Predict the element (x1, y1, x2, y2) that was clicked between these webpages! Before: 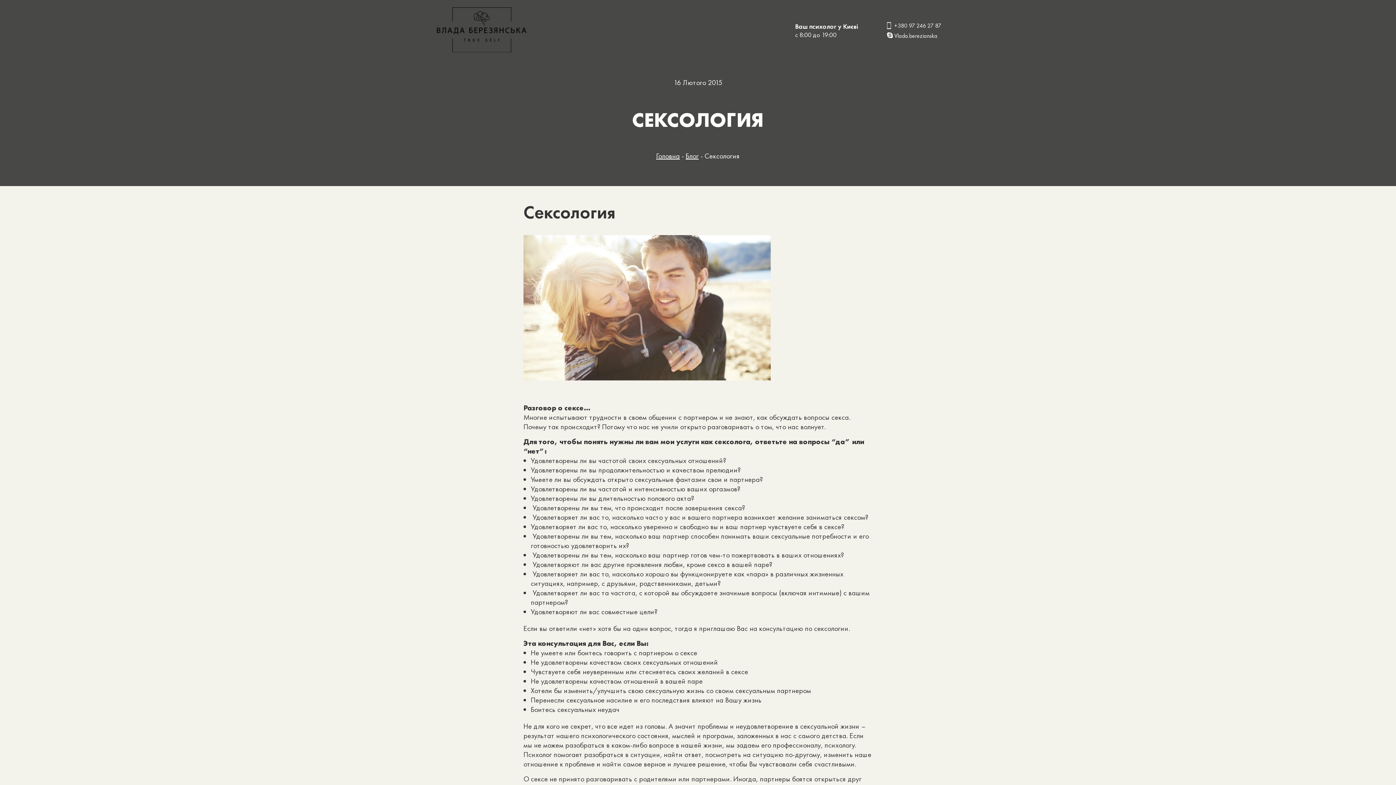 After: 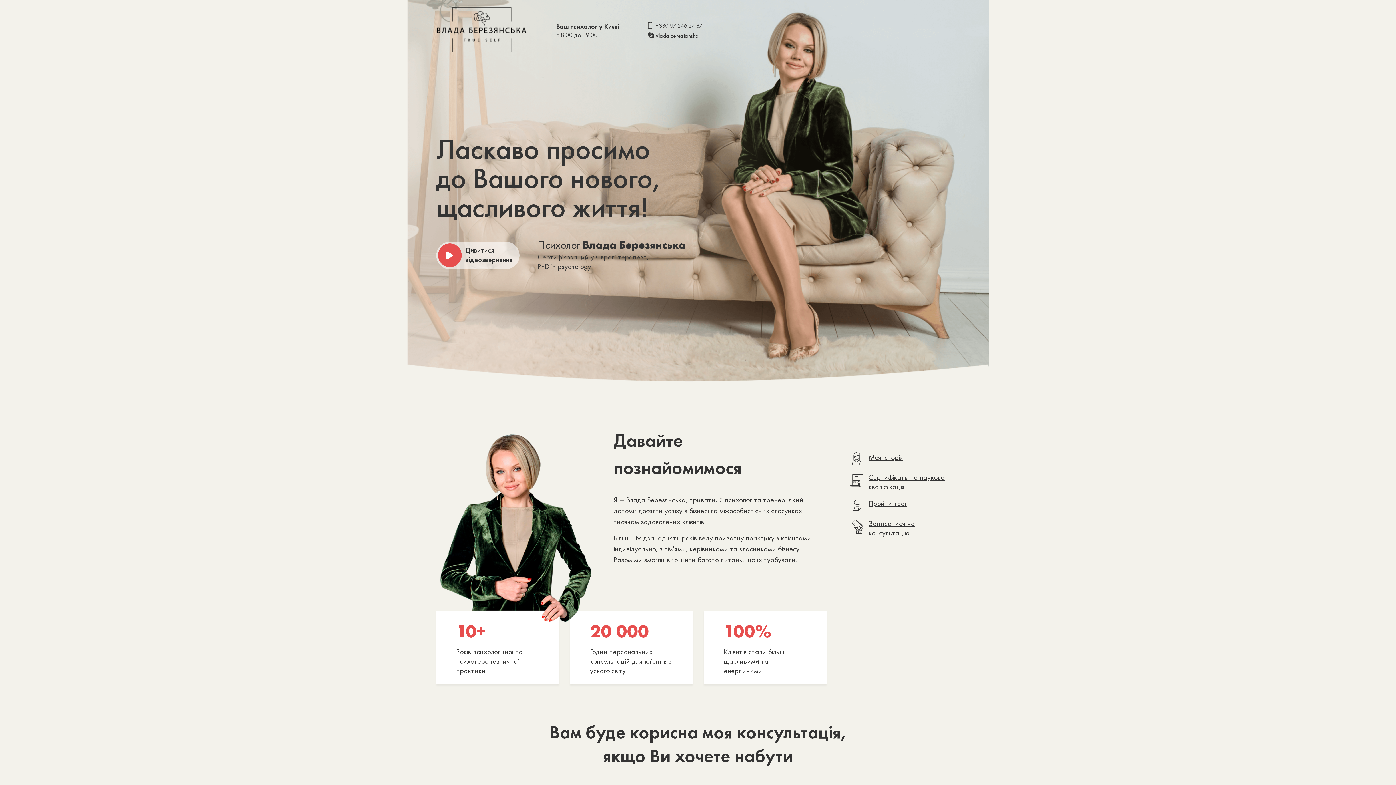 Action: bbox: (436, 45, 527, 54)